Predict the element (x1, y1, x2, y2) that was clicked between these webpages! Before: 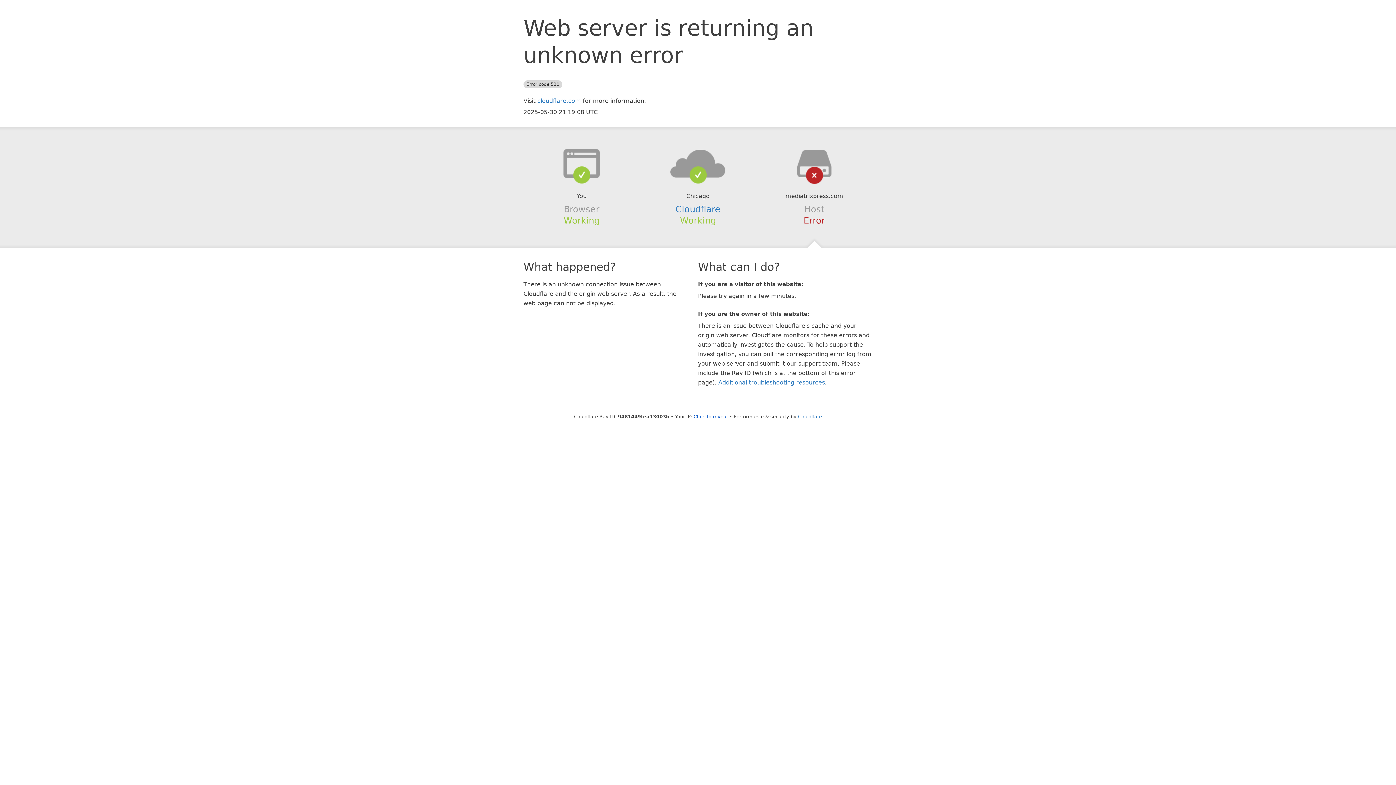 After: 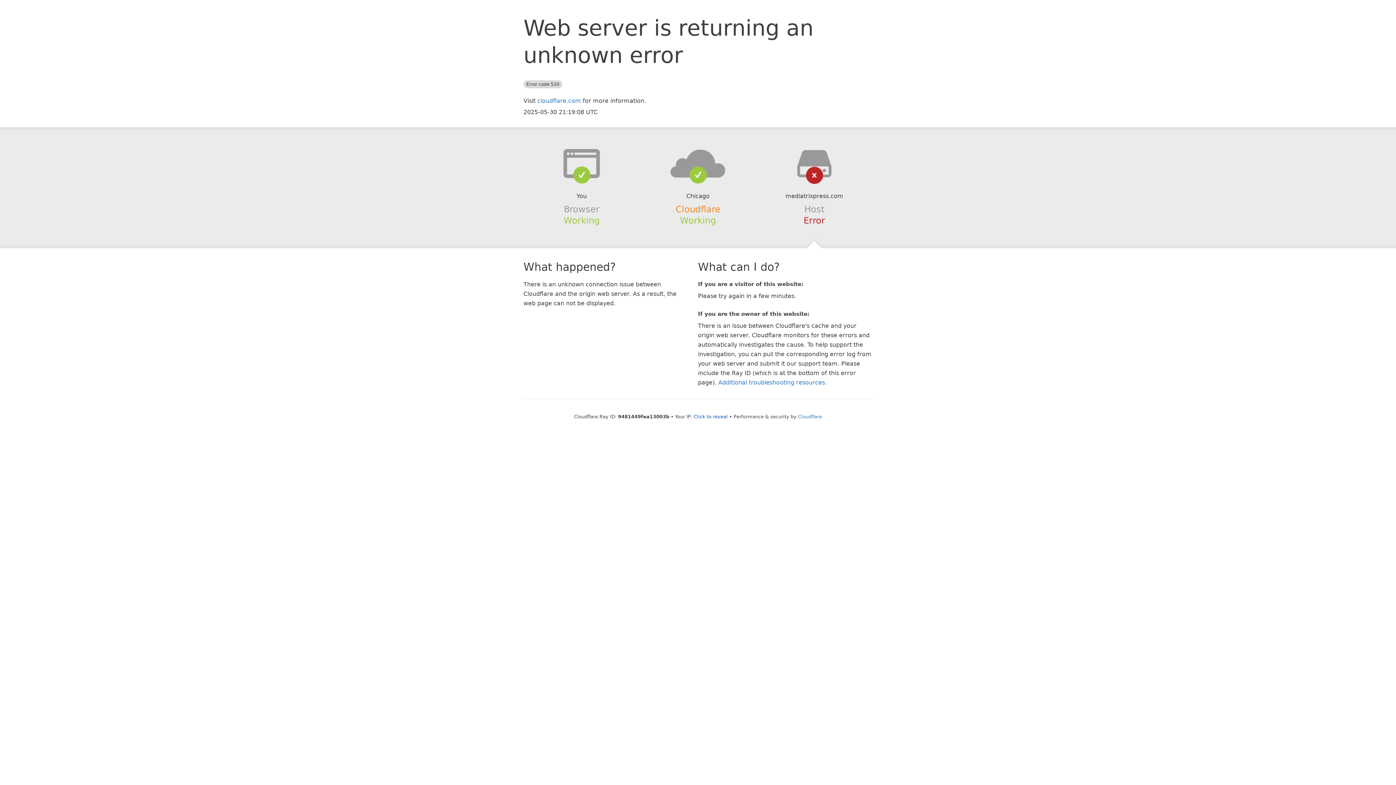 Action: bbox: (675, 204, 720, 214) label: Cloudflare